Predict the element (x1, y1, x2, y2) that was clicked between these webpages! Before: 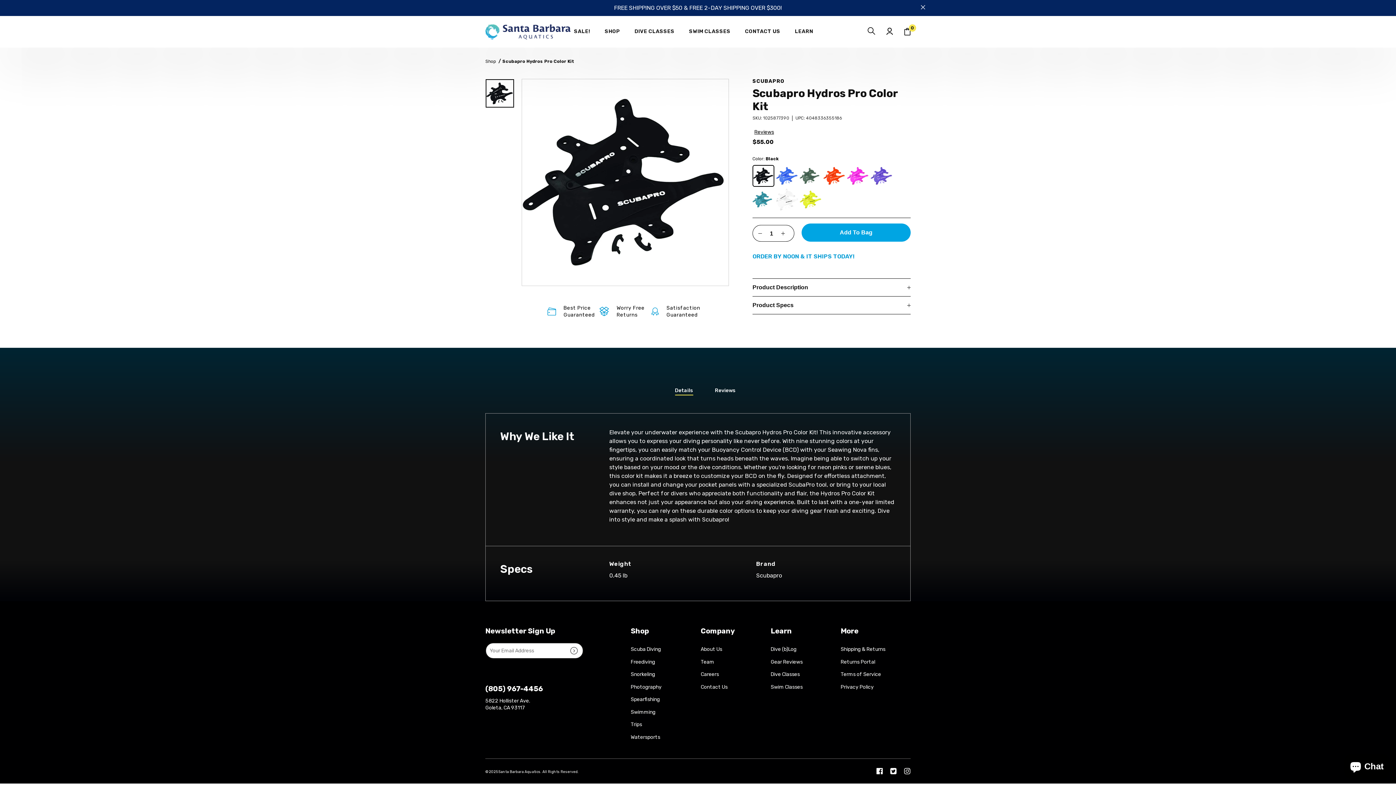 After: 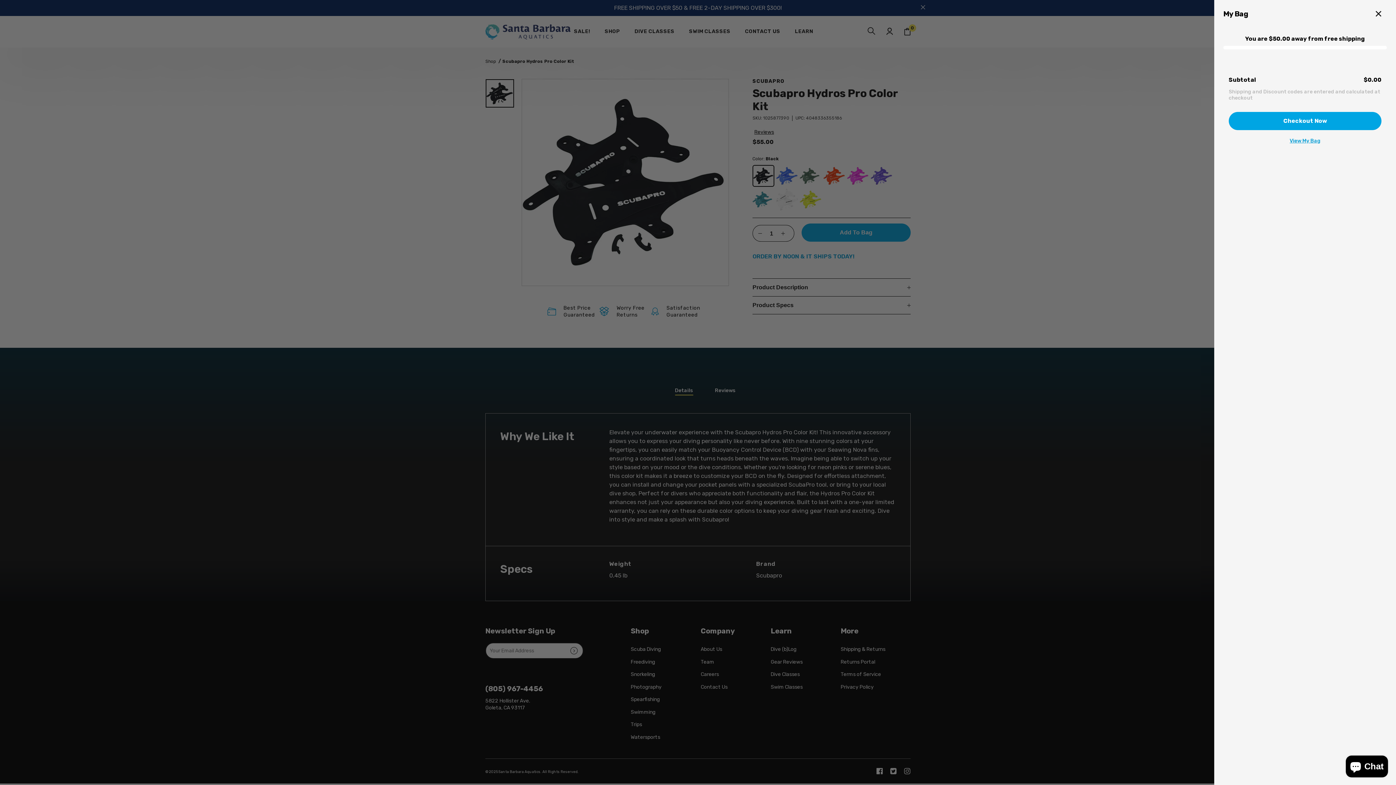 Action: bbox: (904, 28, 910, 35) label: 0